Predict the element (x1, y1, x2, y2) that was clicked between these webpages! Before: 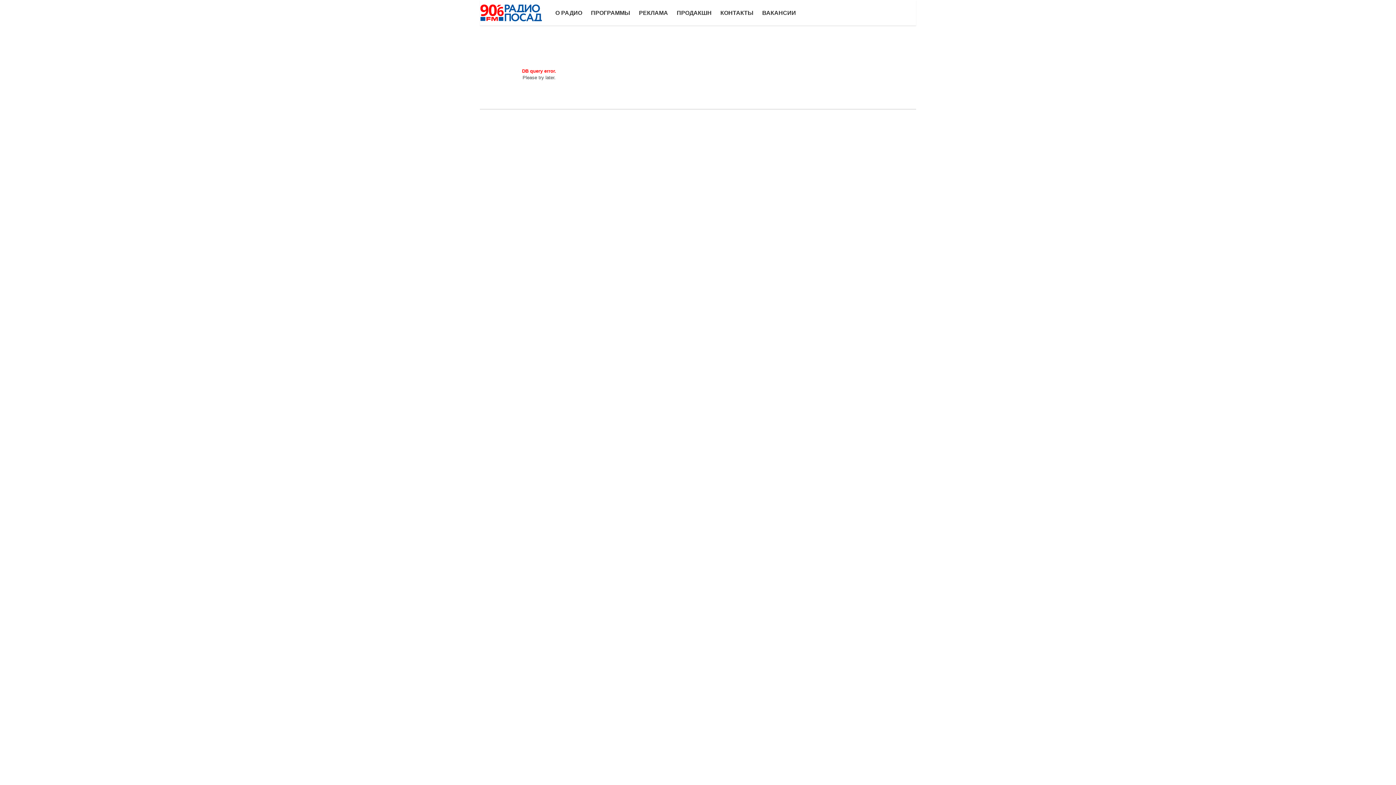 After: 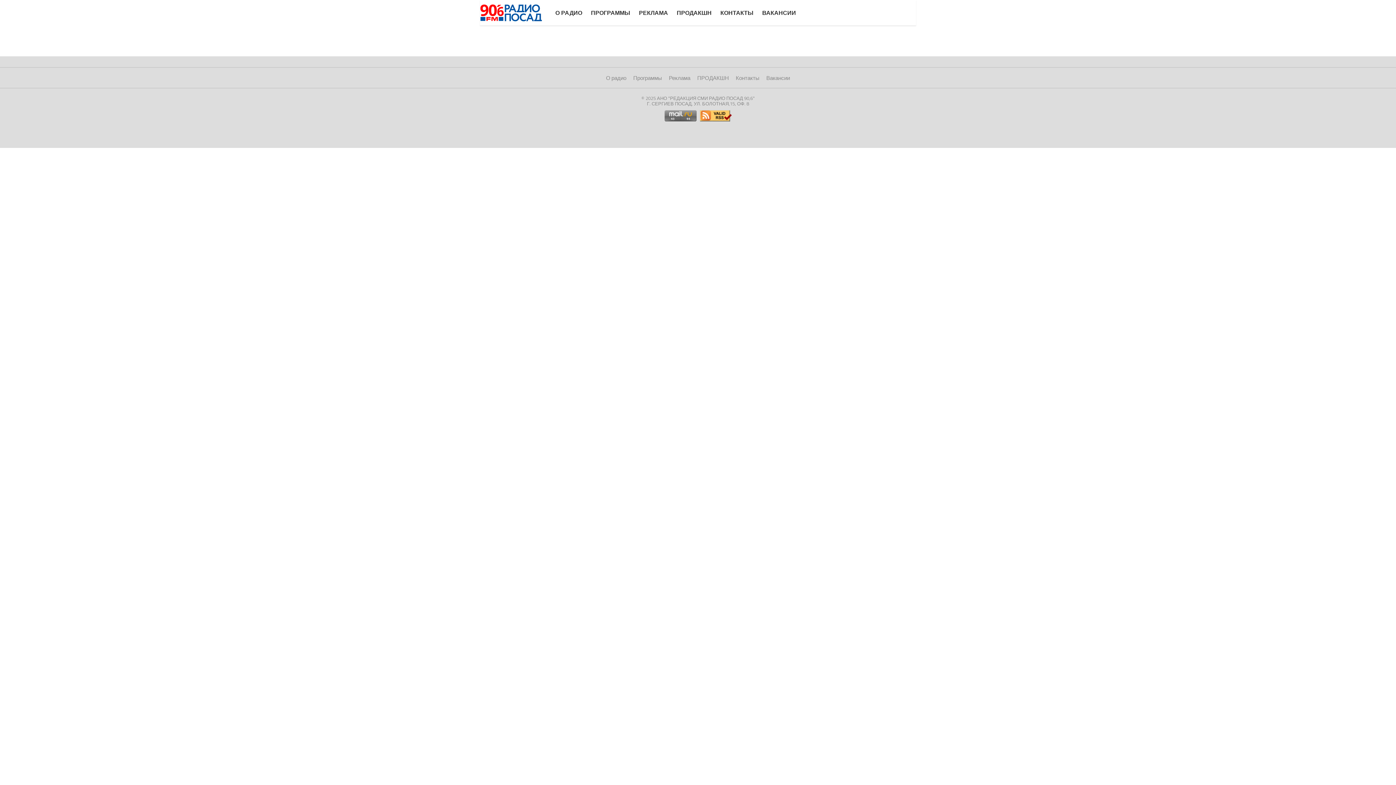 Action: label: ВАКАНСИИ bbox: (758, 4, 800, 20)